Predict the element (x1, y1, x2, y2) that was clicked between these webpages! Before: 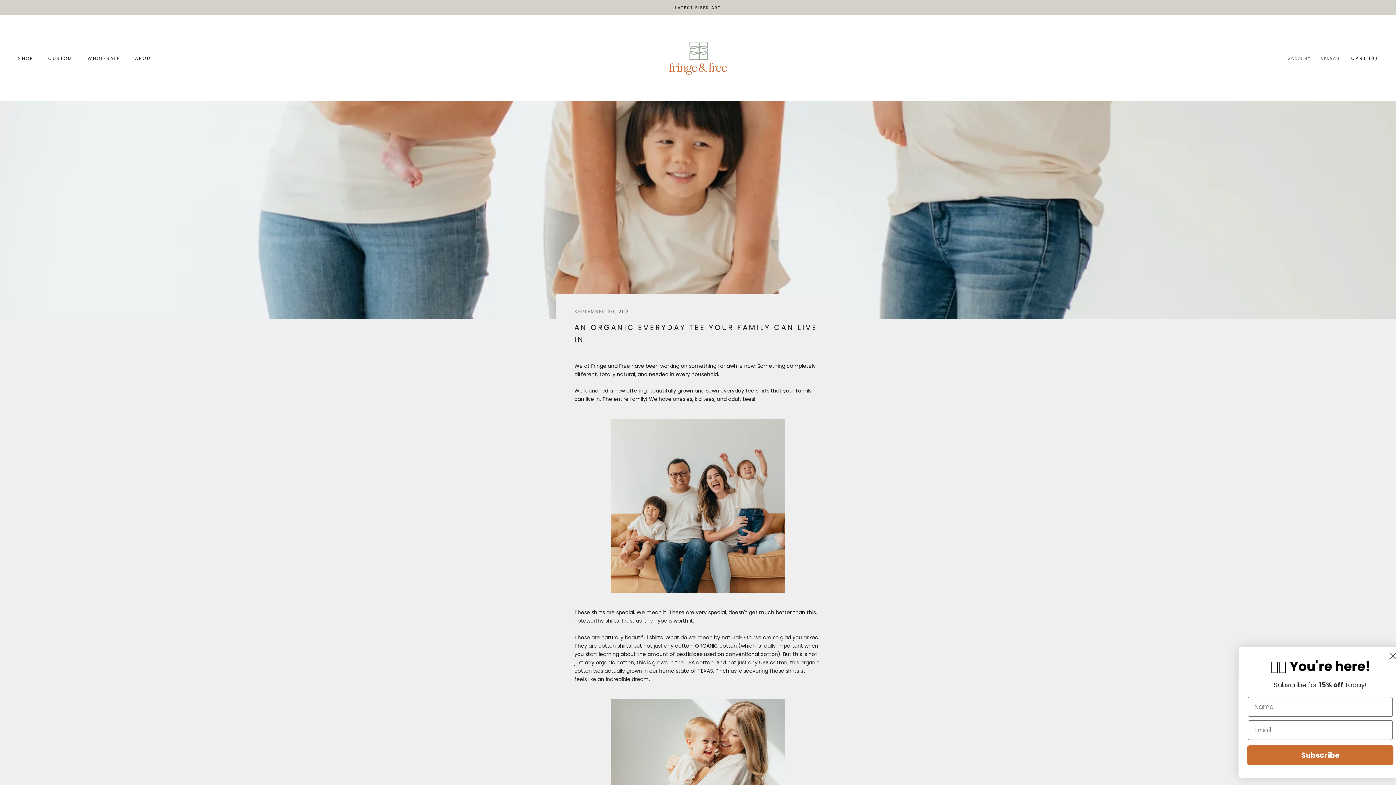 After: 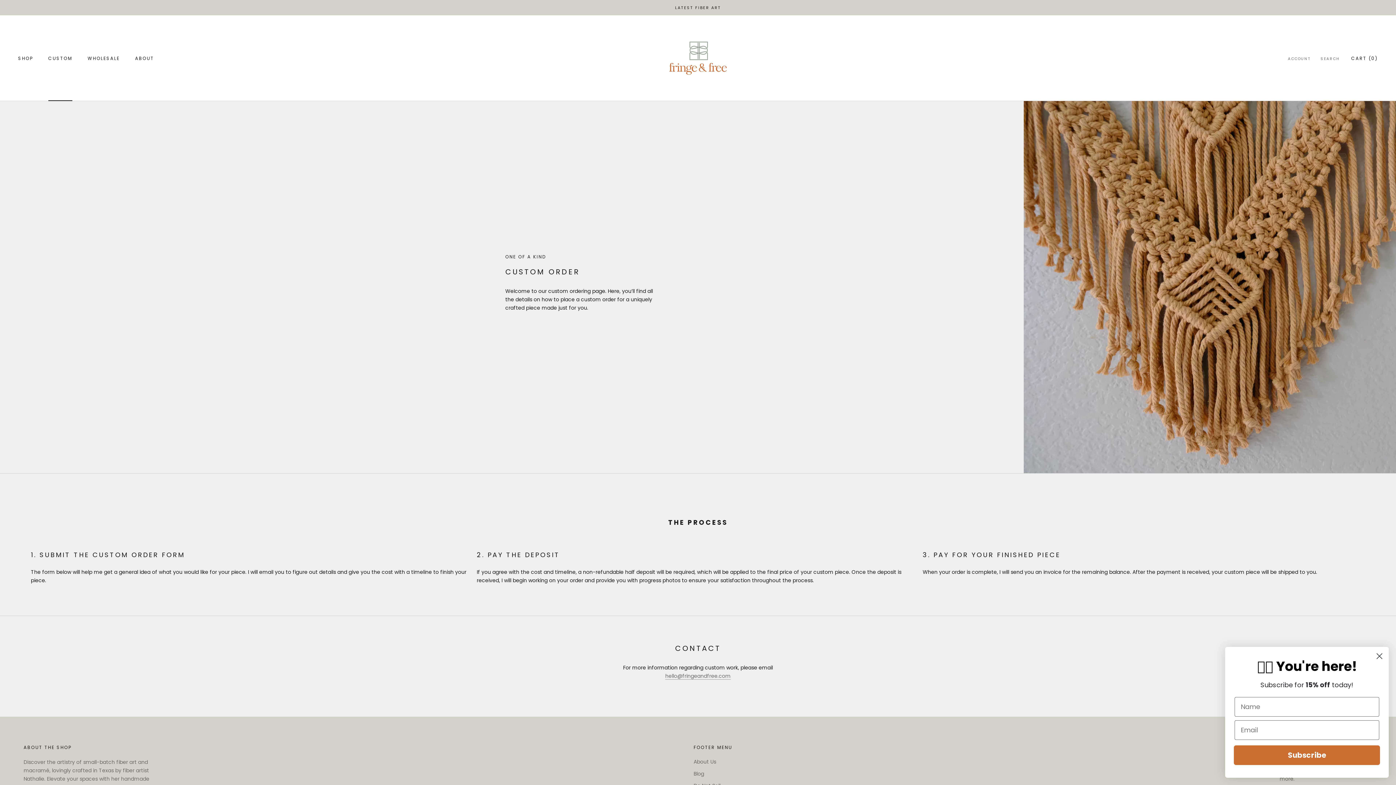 Action: bbox: (48, 55, 72, 61) label: CUSTOM
CUSTOM